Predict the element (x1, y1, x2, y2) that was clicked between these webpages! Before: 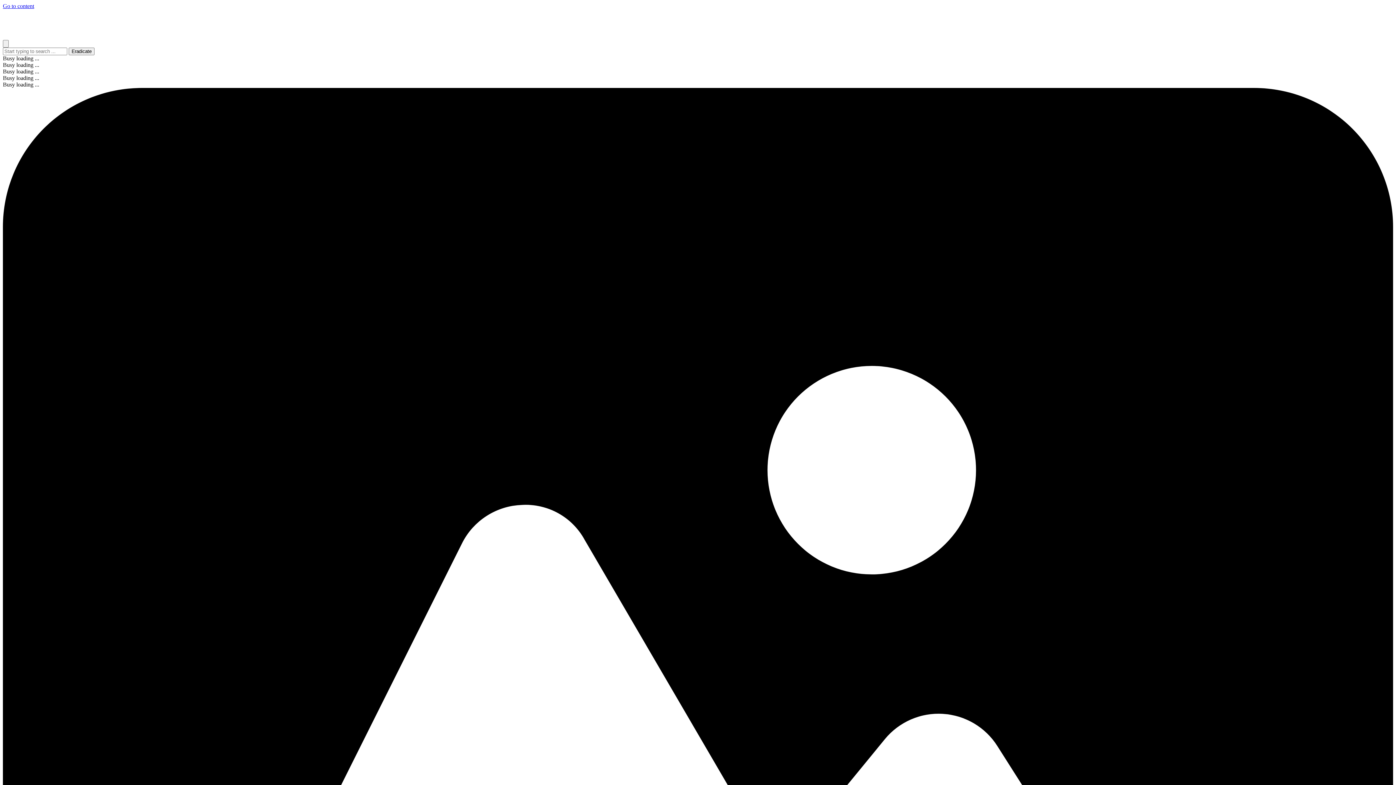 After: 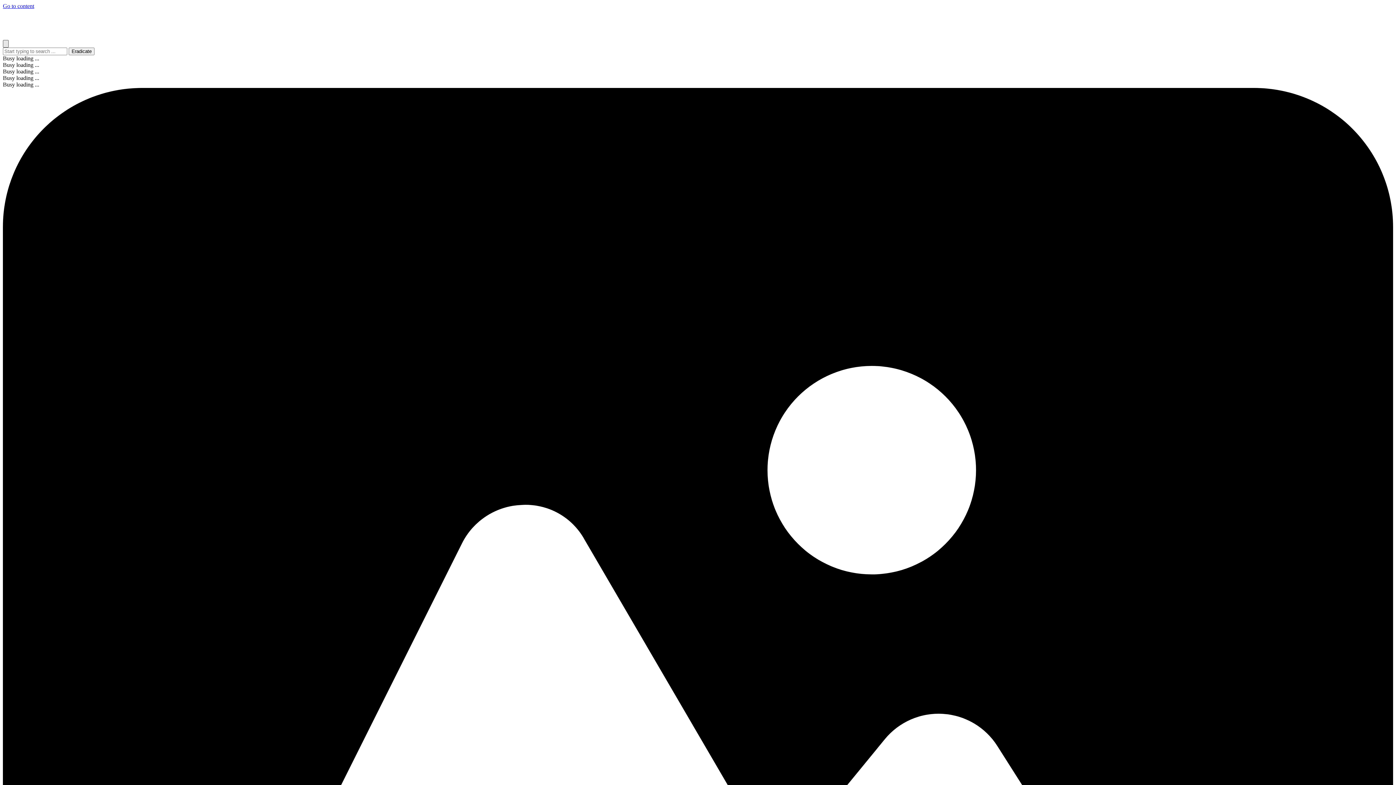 Action: bbox: (2, 40, 8, 47) label: Close